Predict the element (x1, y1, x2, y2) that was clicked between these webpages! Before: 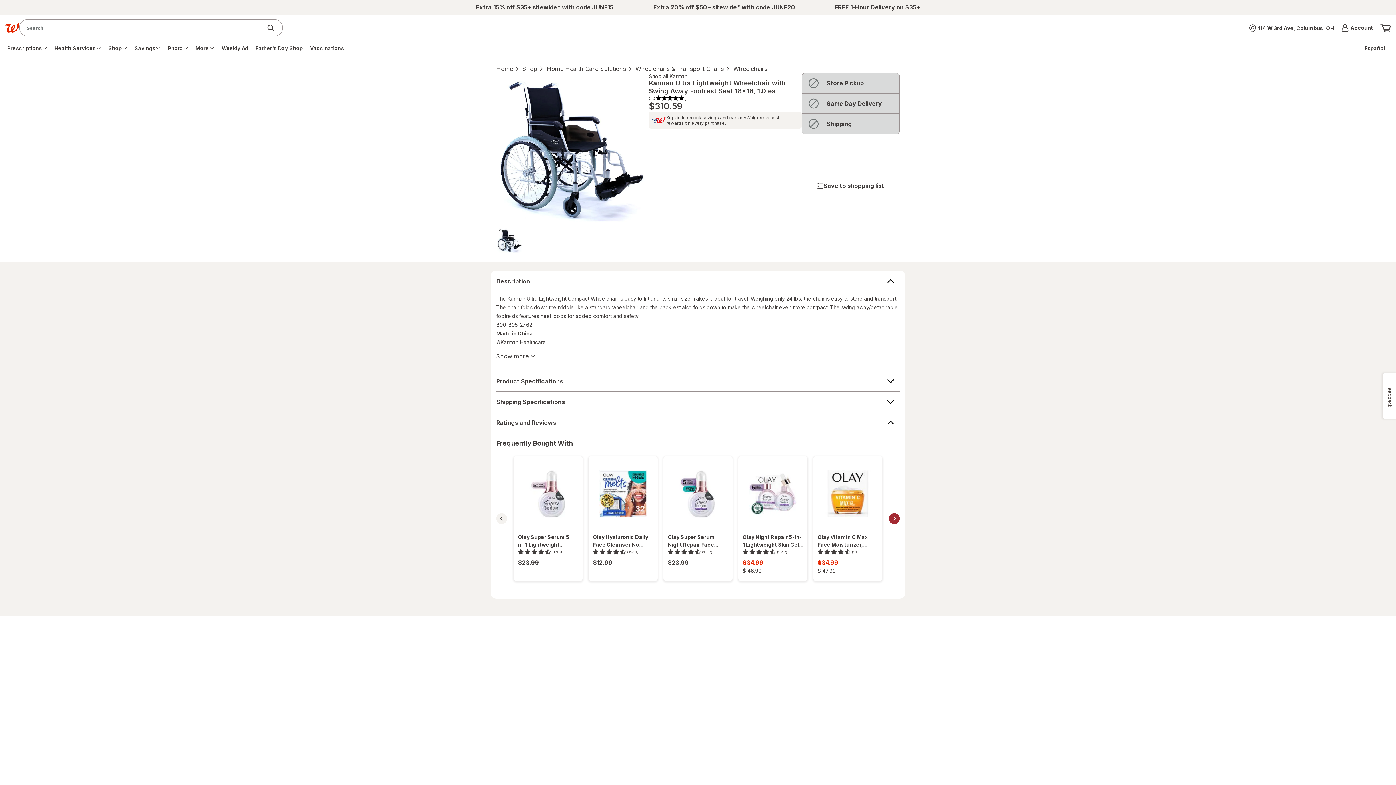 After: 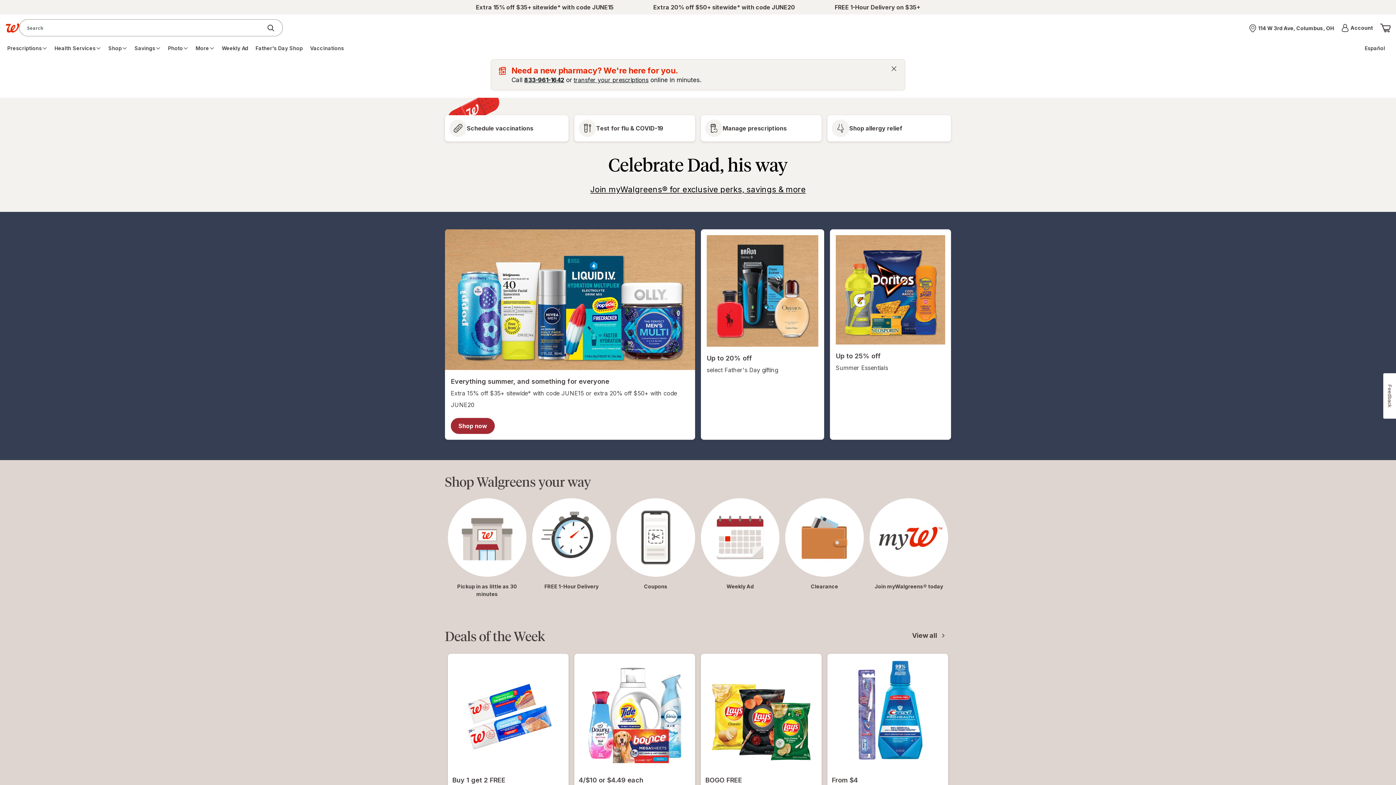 Action: label: Walgreens Home bbox: (5, 20, 19, 35)